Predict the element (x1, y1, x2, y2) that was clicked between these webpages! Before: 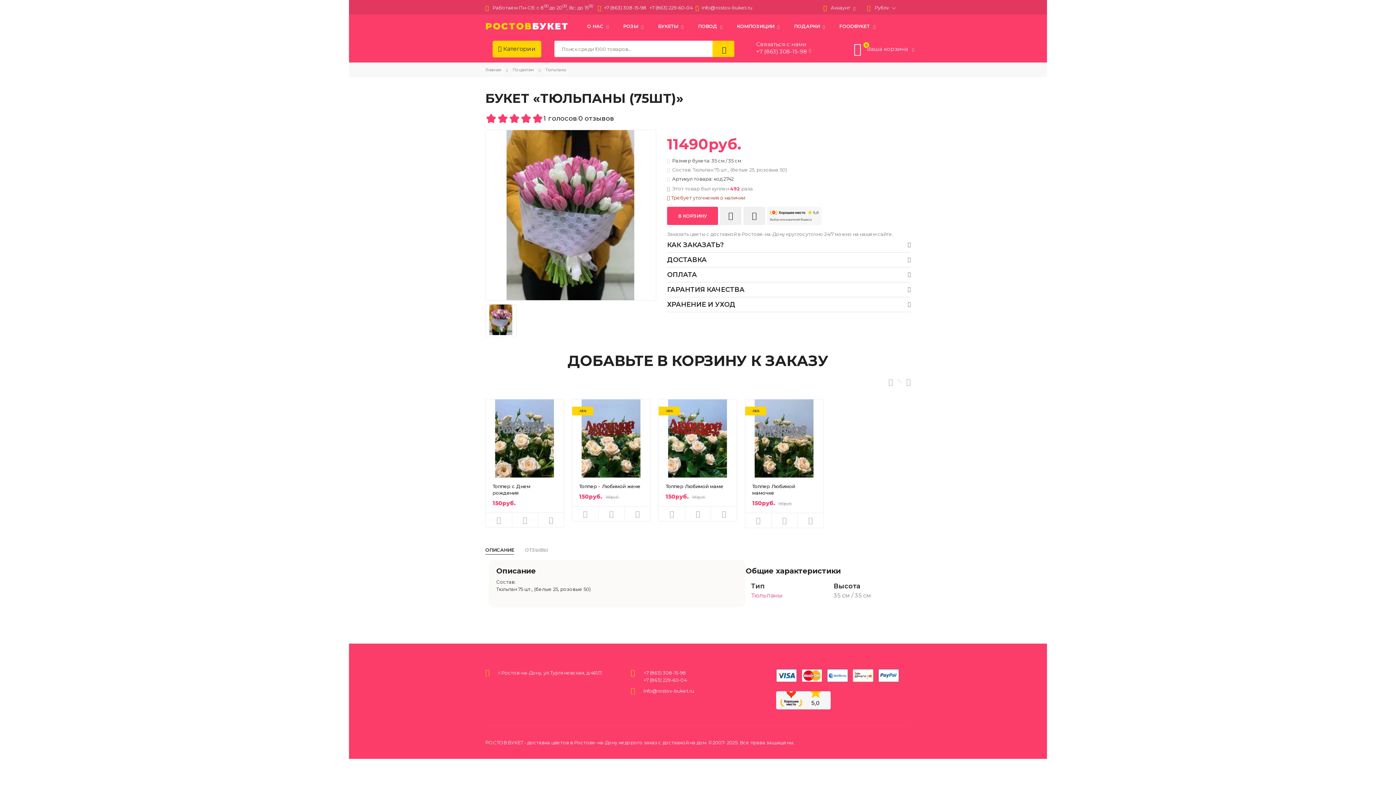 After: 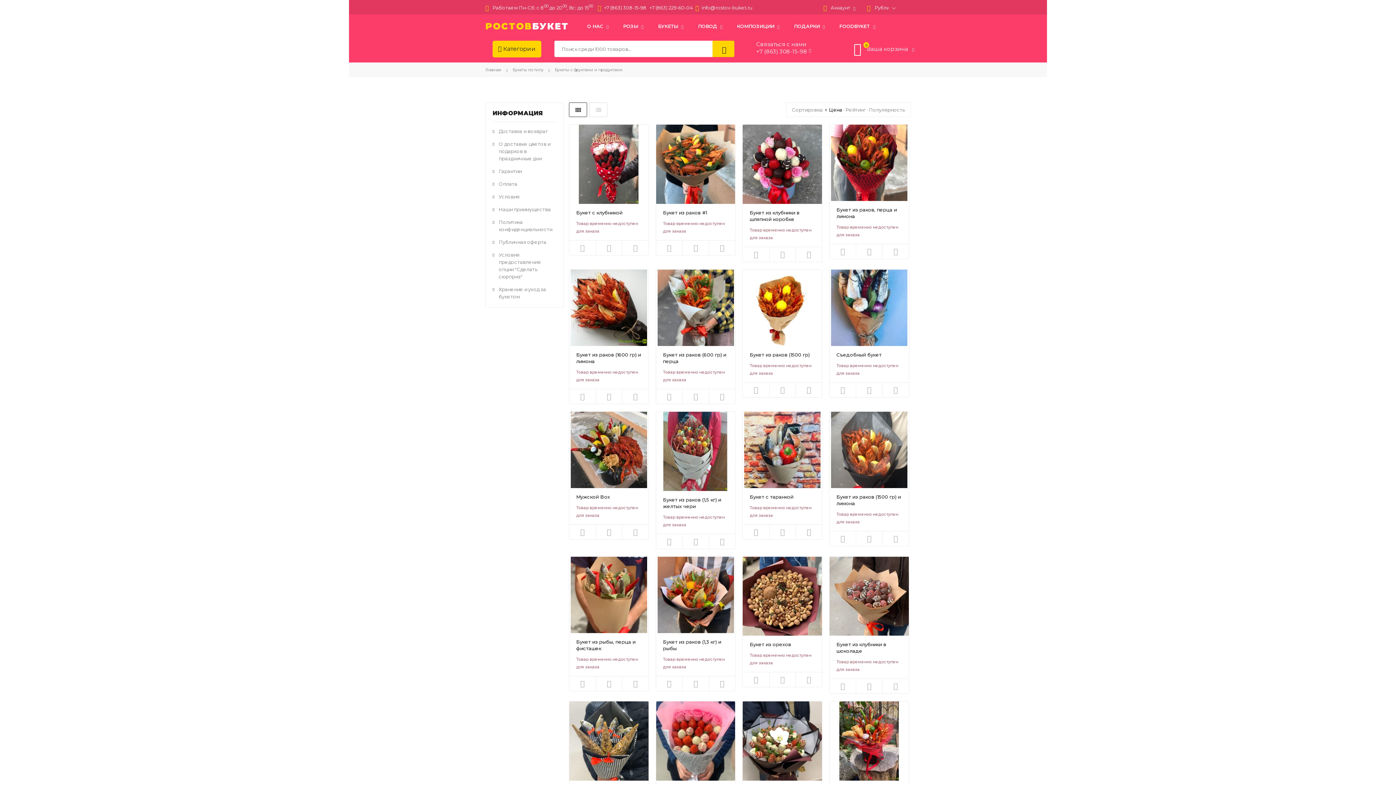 Action: bbox: (832, 21, 882, 37) label: FOODBYKET